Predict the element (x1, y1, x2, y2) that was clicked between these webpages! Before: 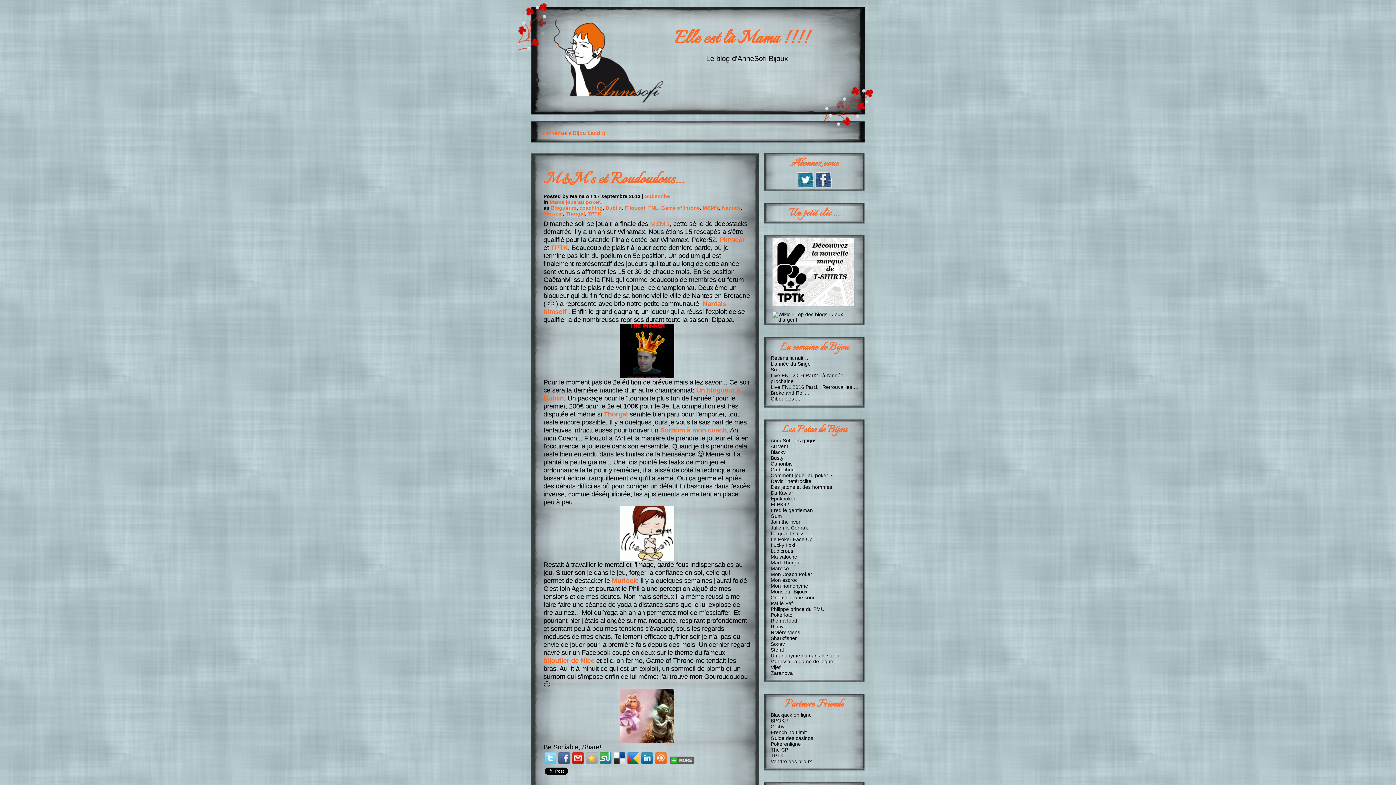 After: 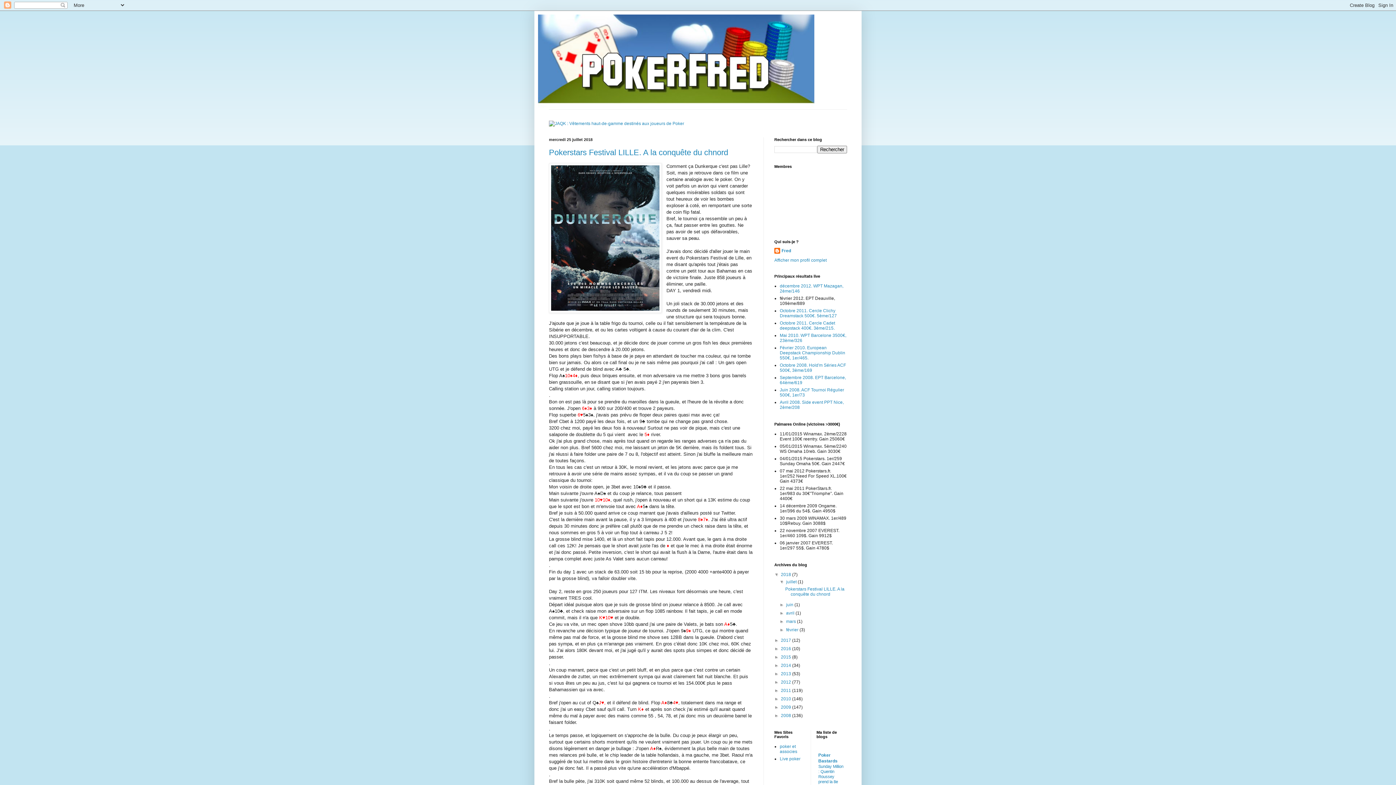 Action: label: Fred le gentleman bbox: (770, 507, 813, 513)